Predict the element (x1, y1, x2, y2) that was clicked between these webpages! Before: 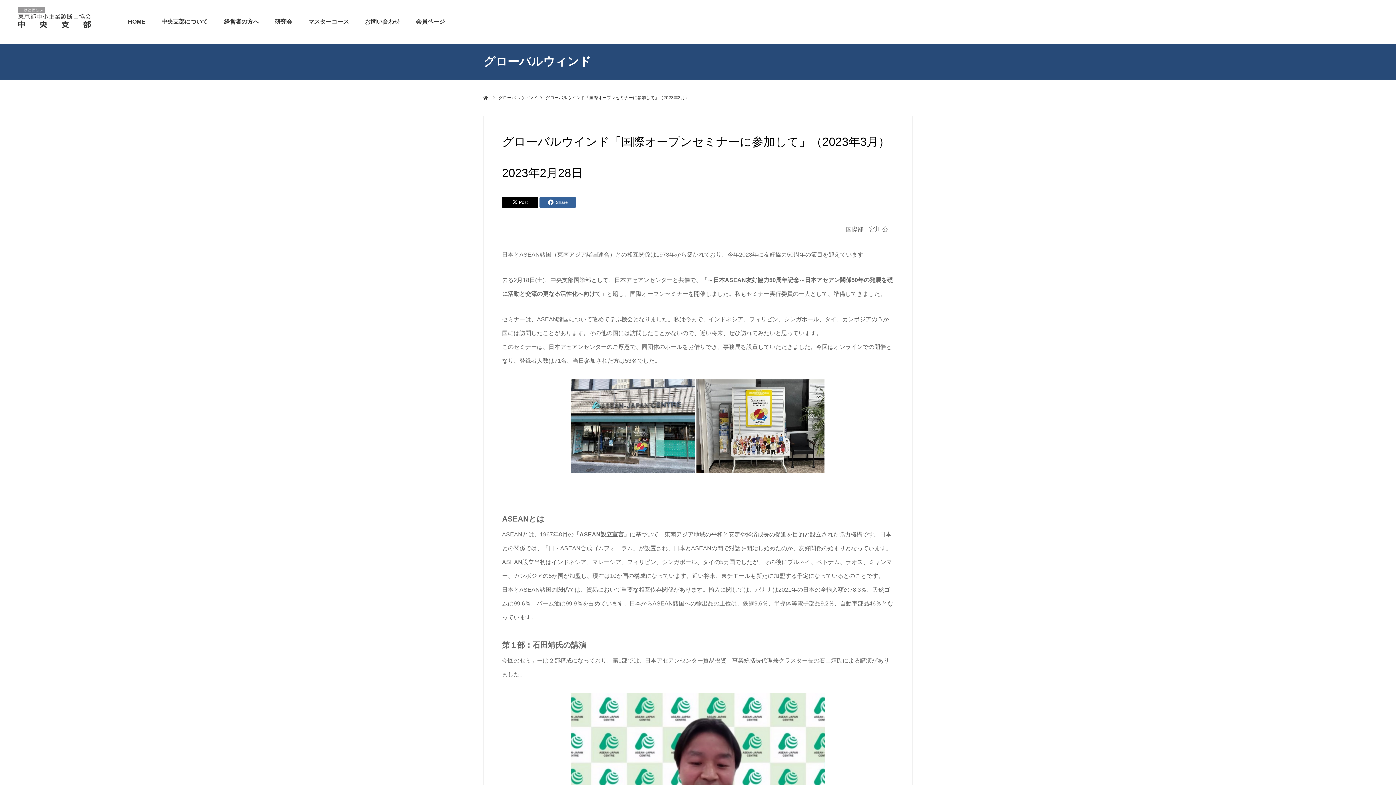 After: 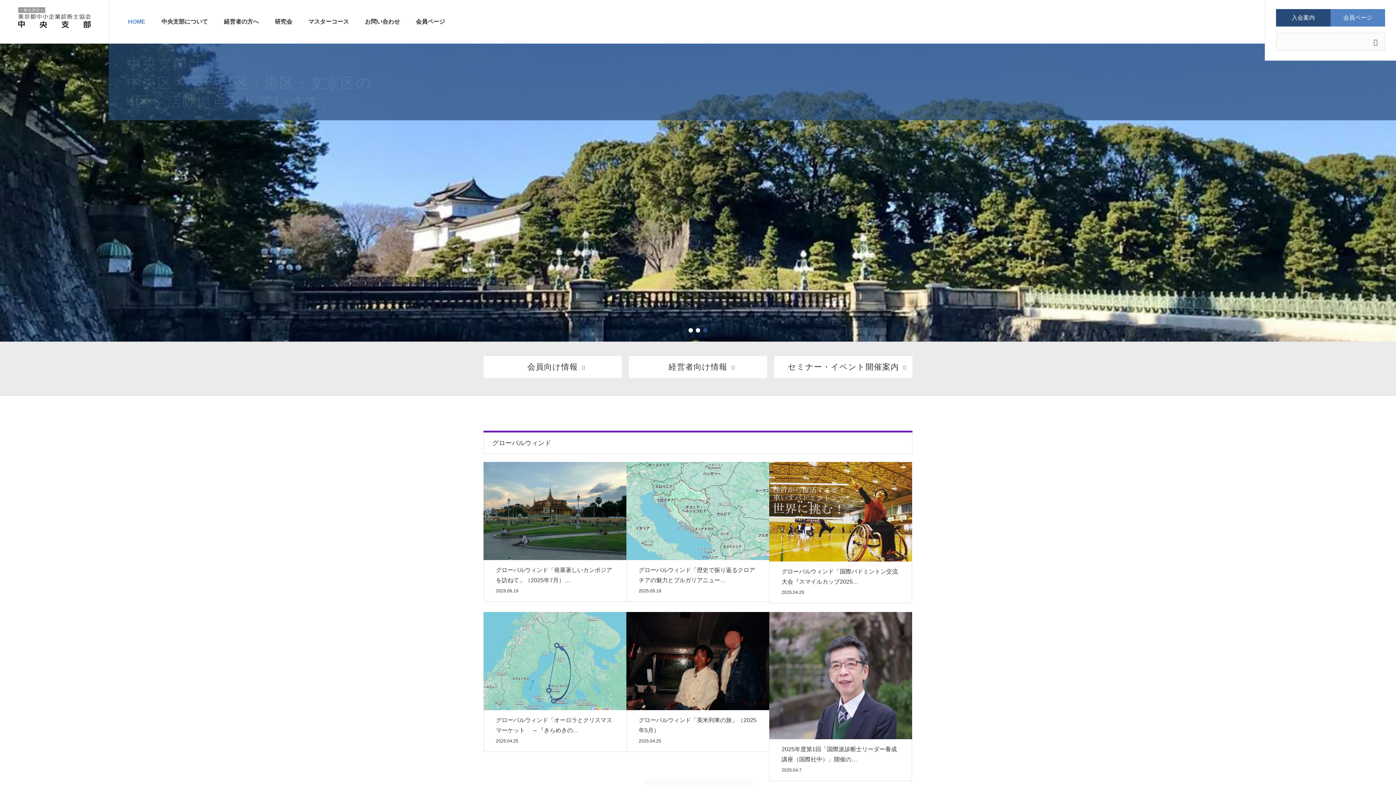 Action: label: HOME bbox: (128, 0, 145, 43)